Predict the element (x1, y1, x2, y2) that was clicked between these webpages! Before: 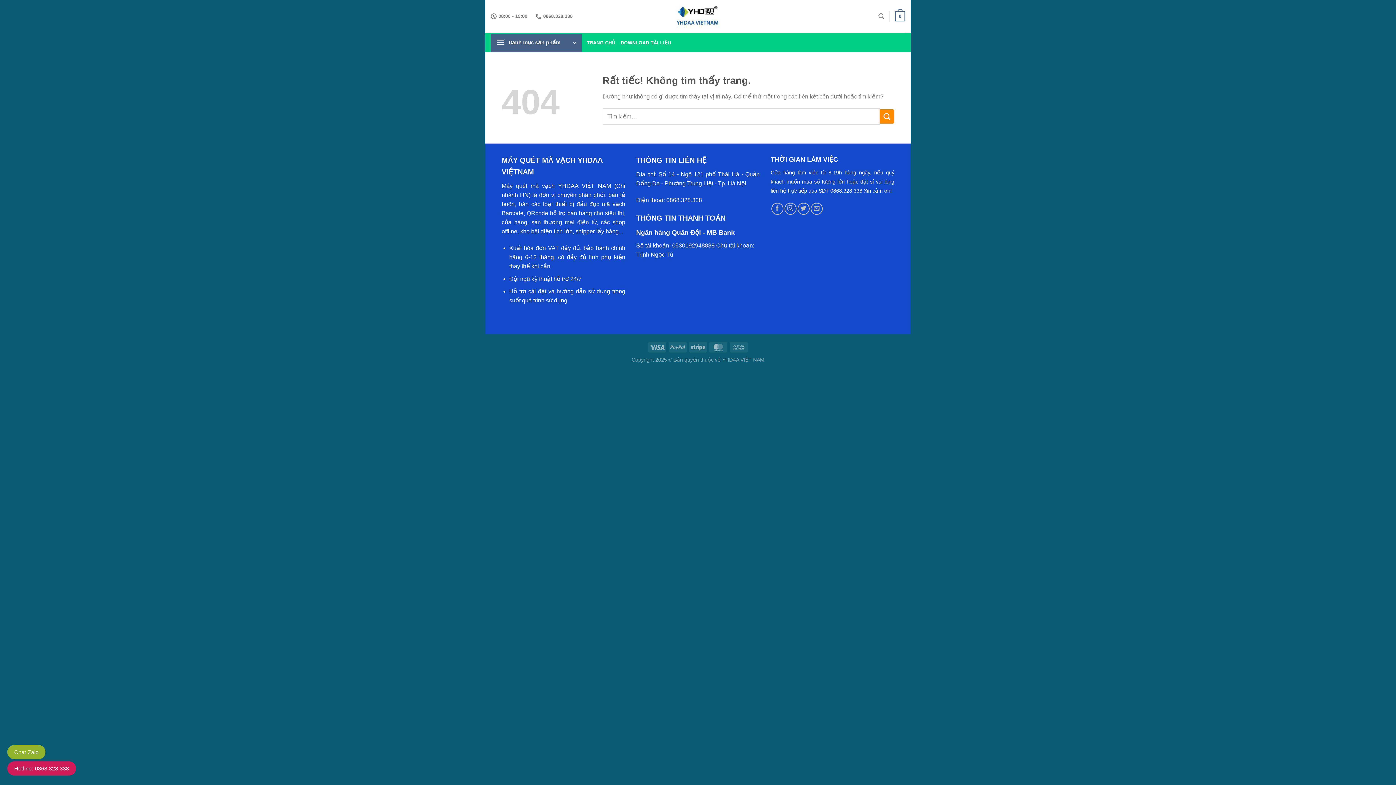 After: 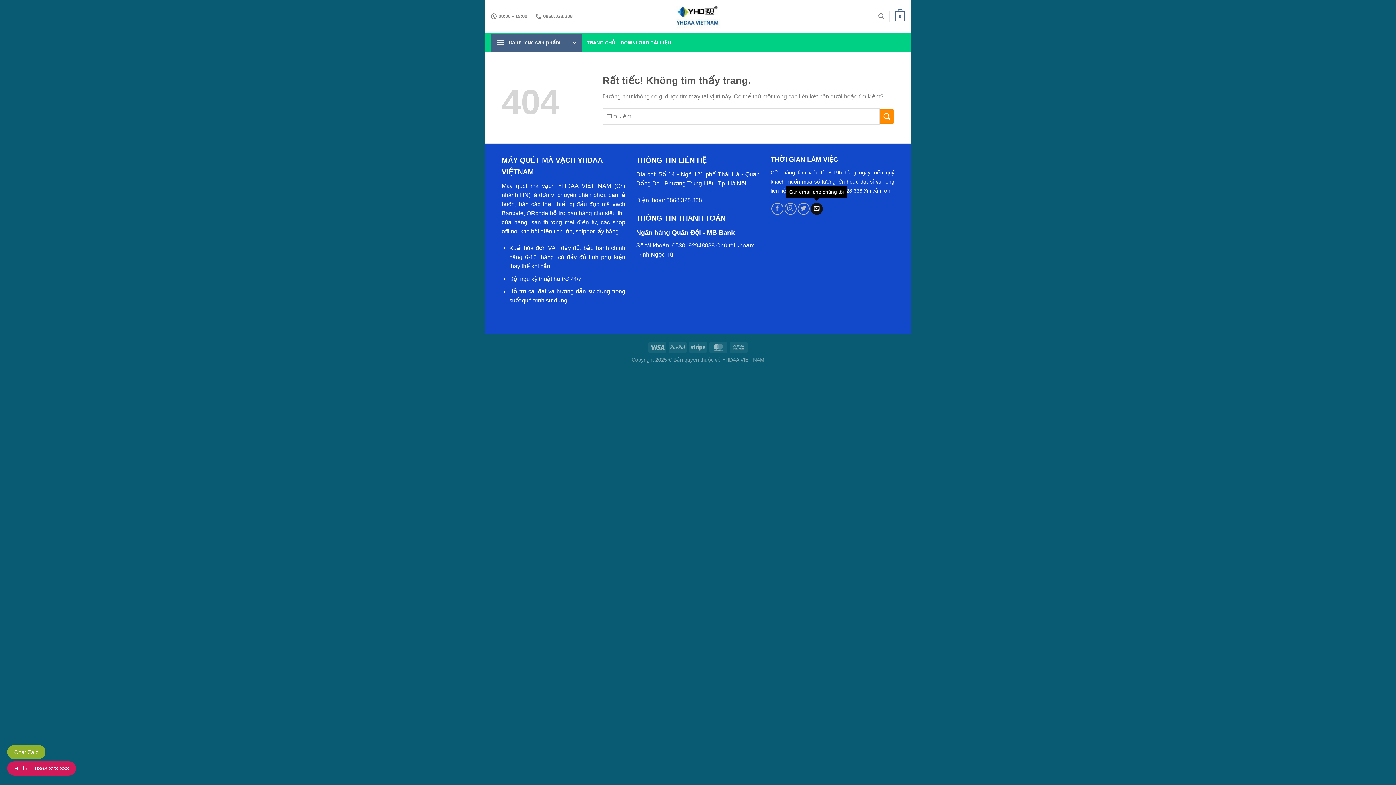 Action: label: Gửi email cho chúng tôi bbox: (810, 202, 822, 214)